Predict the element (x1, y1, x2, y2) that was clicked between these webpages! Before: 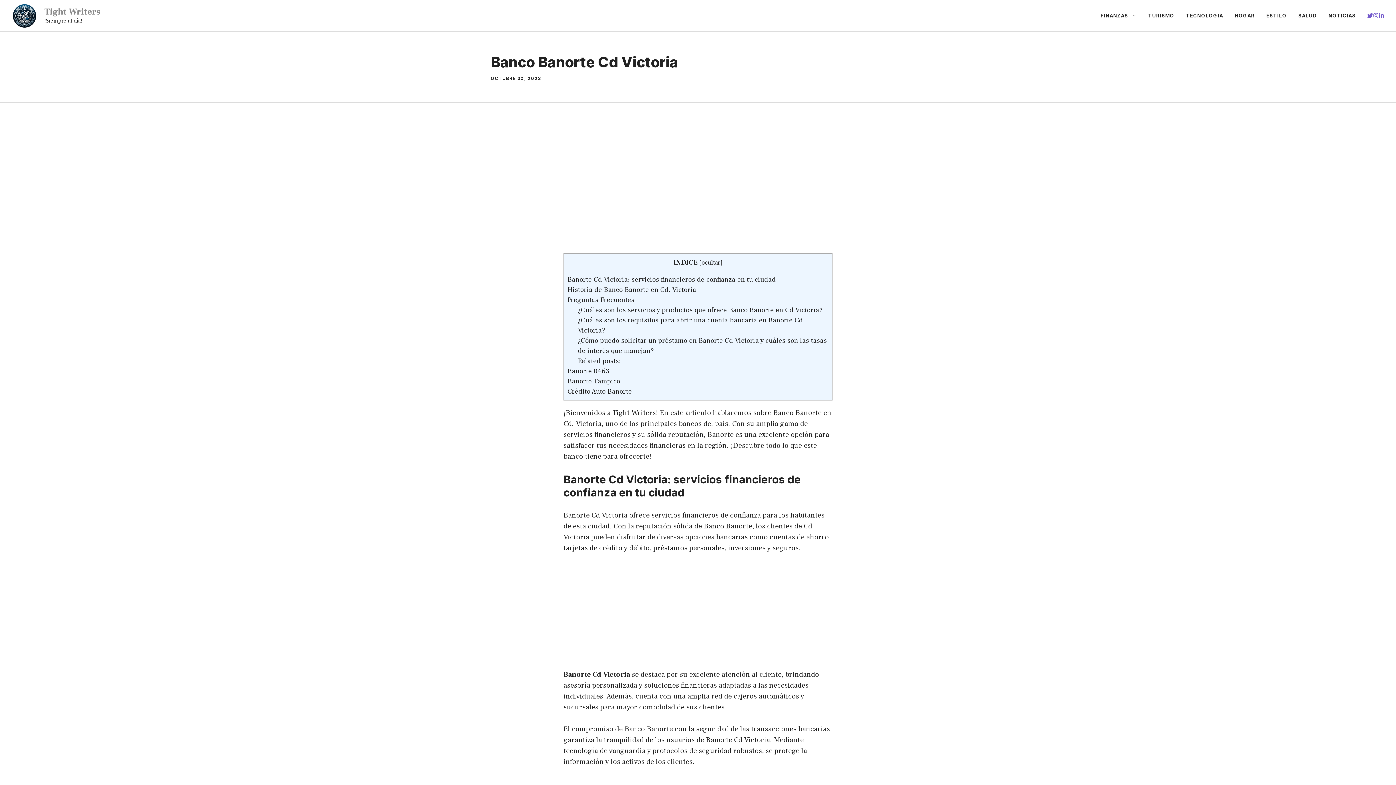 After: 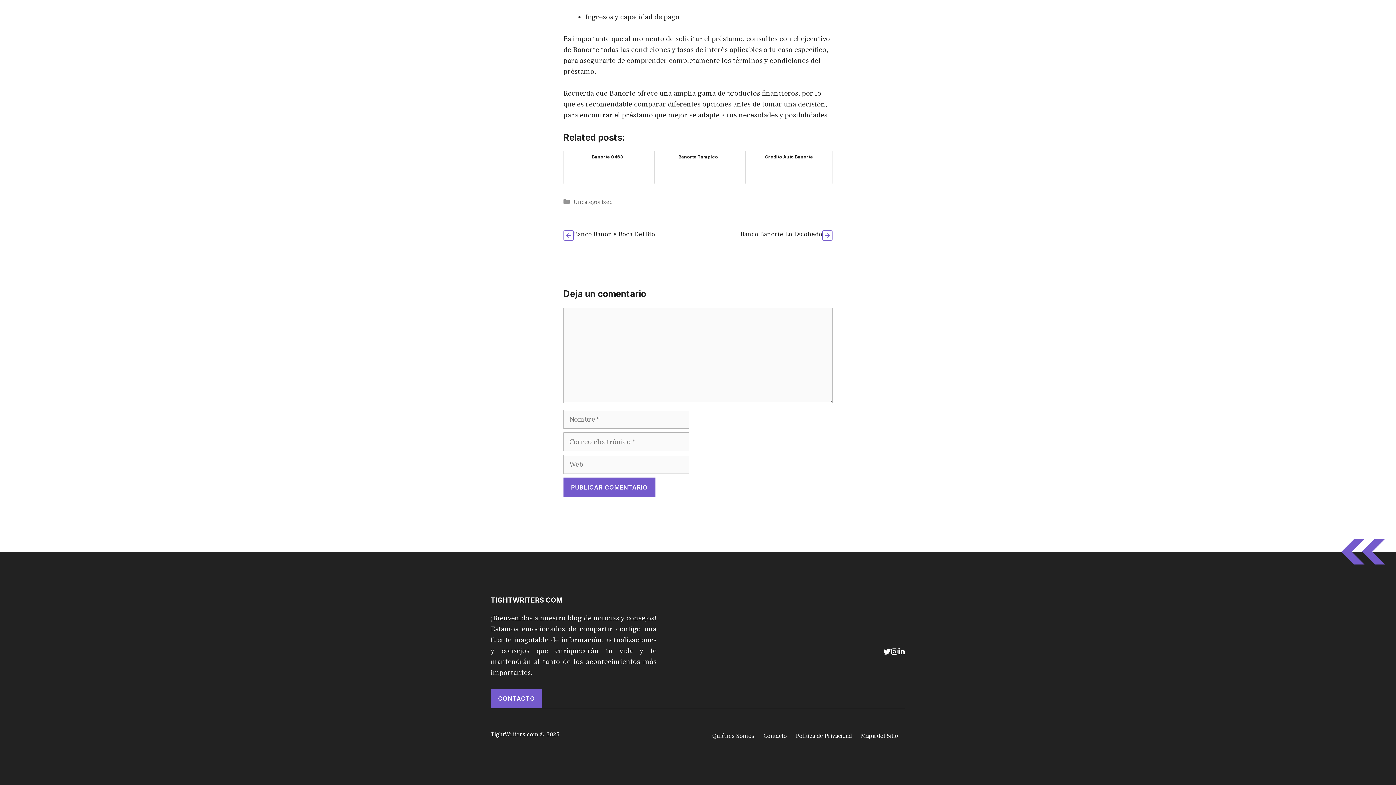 Action: bbox: (567, 366, 609, 375) label: Banorte 0463